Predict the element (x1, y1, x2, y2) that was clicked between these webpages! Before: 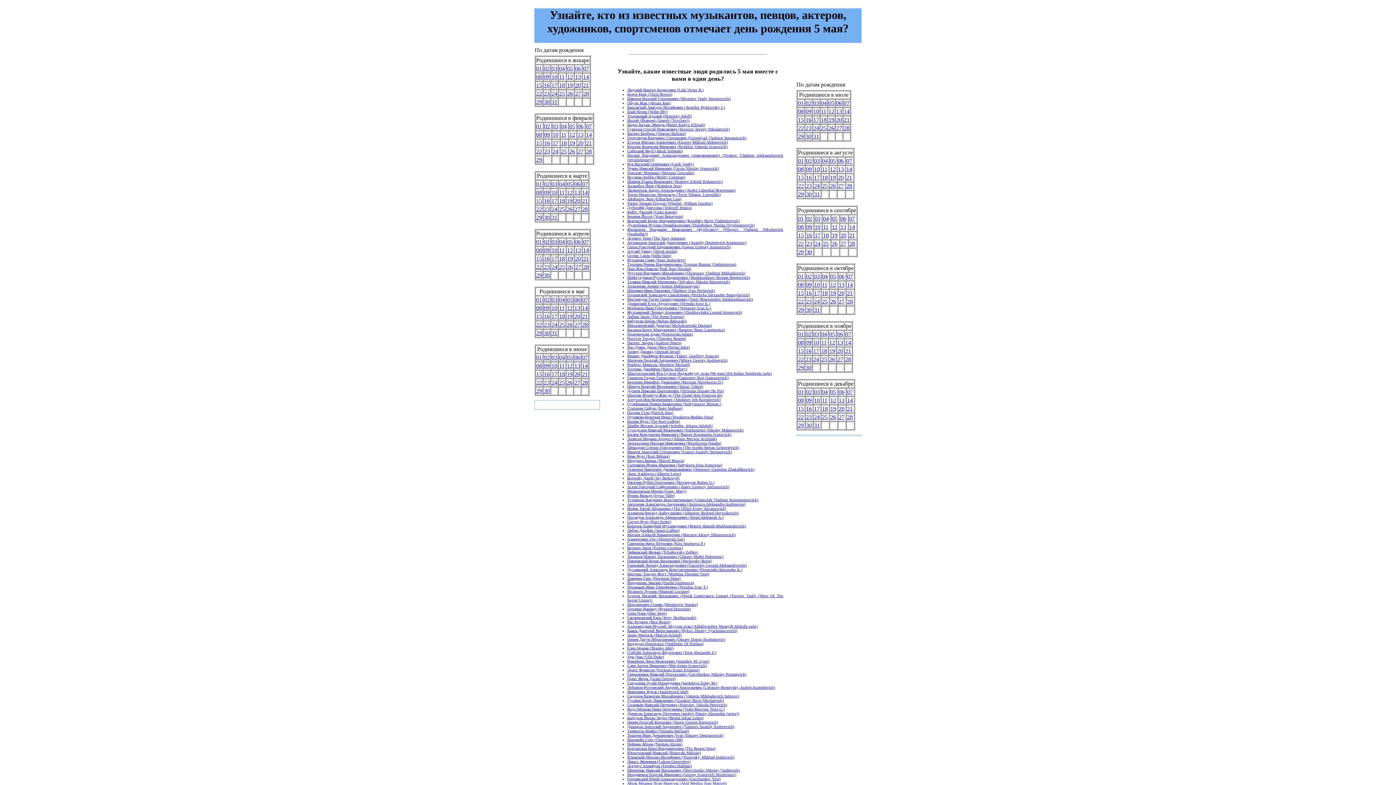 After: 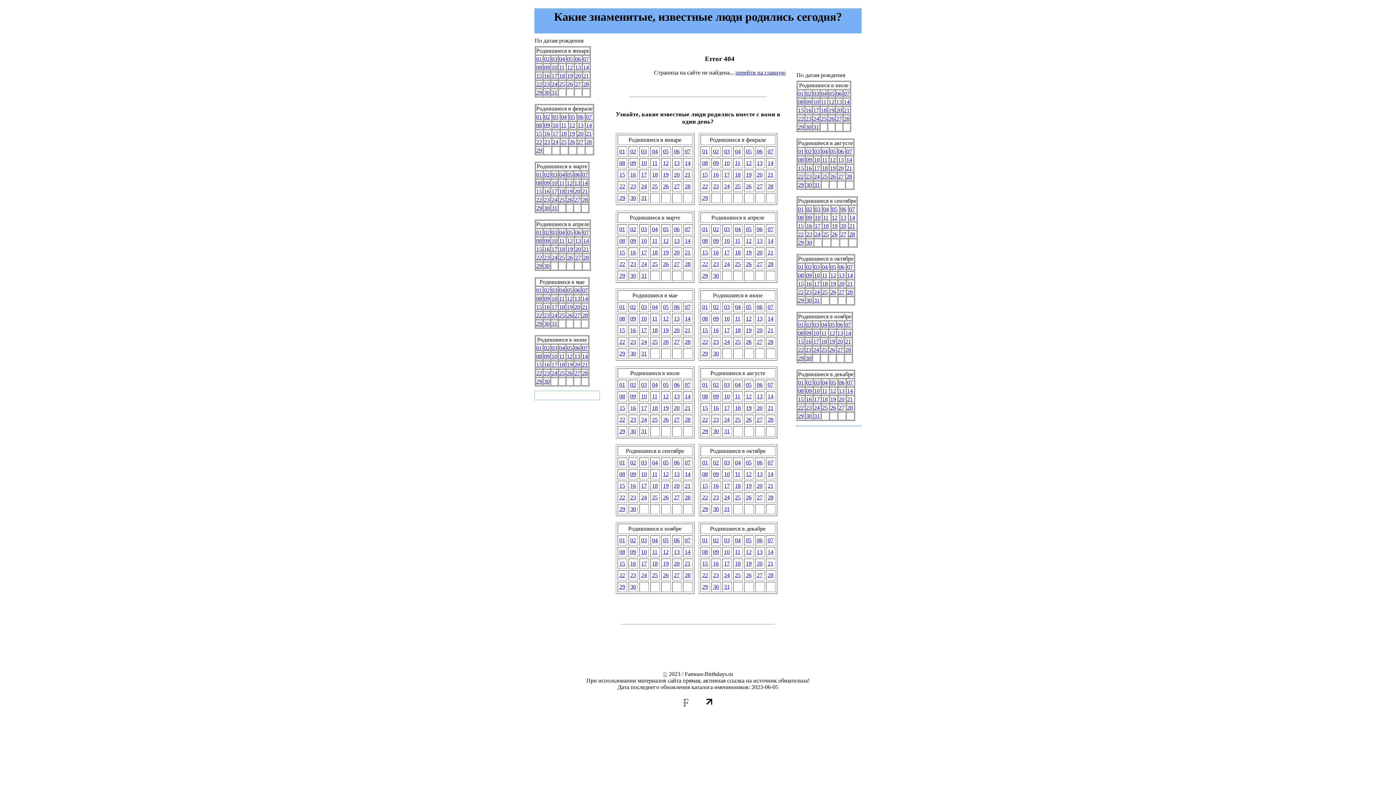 Action: label: Нейман Абрам (Neiman Abram) bbox: (627, 742, 682, 746)